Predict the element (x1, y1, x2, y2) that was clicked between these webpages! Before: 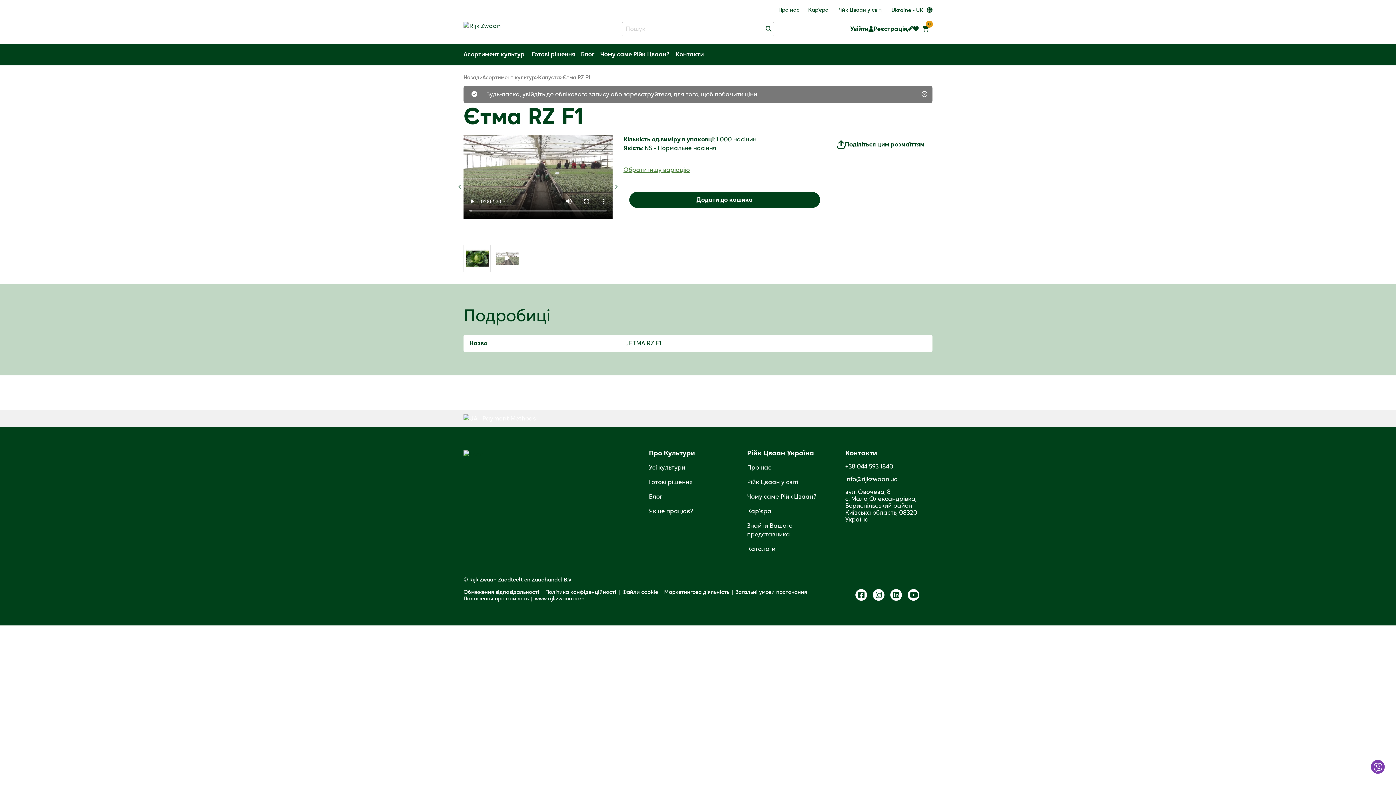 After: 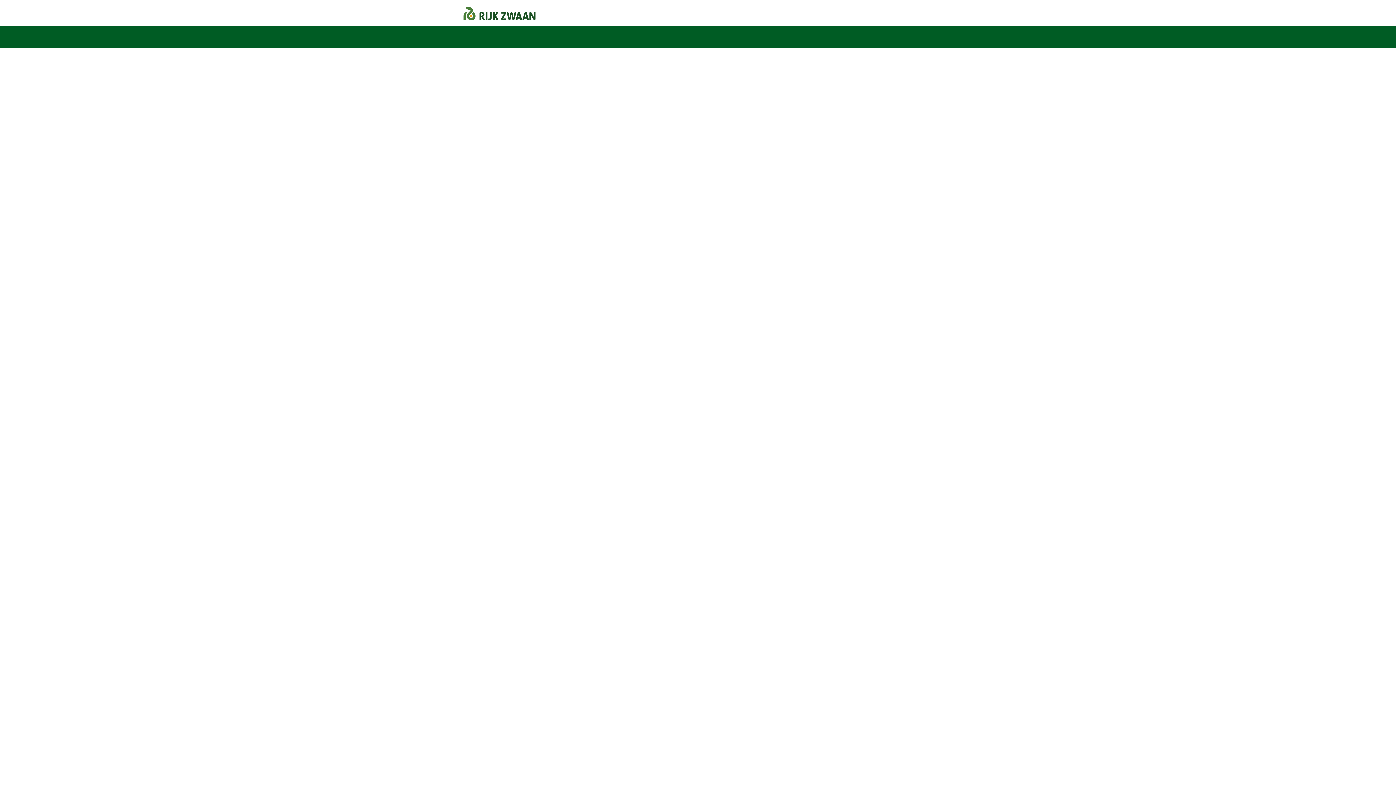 Action: bbox: (463, 21, 616, 36)